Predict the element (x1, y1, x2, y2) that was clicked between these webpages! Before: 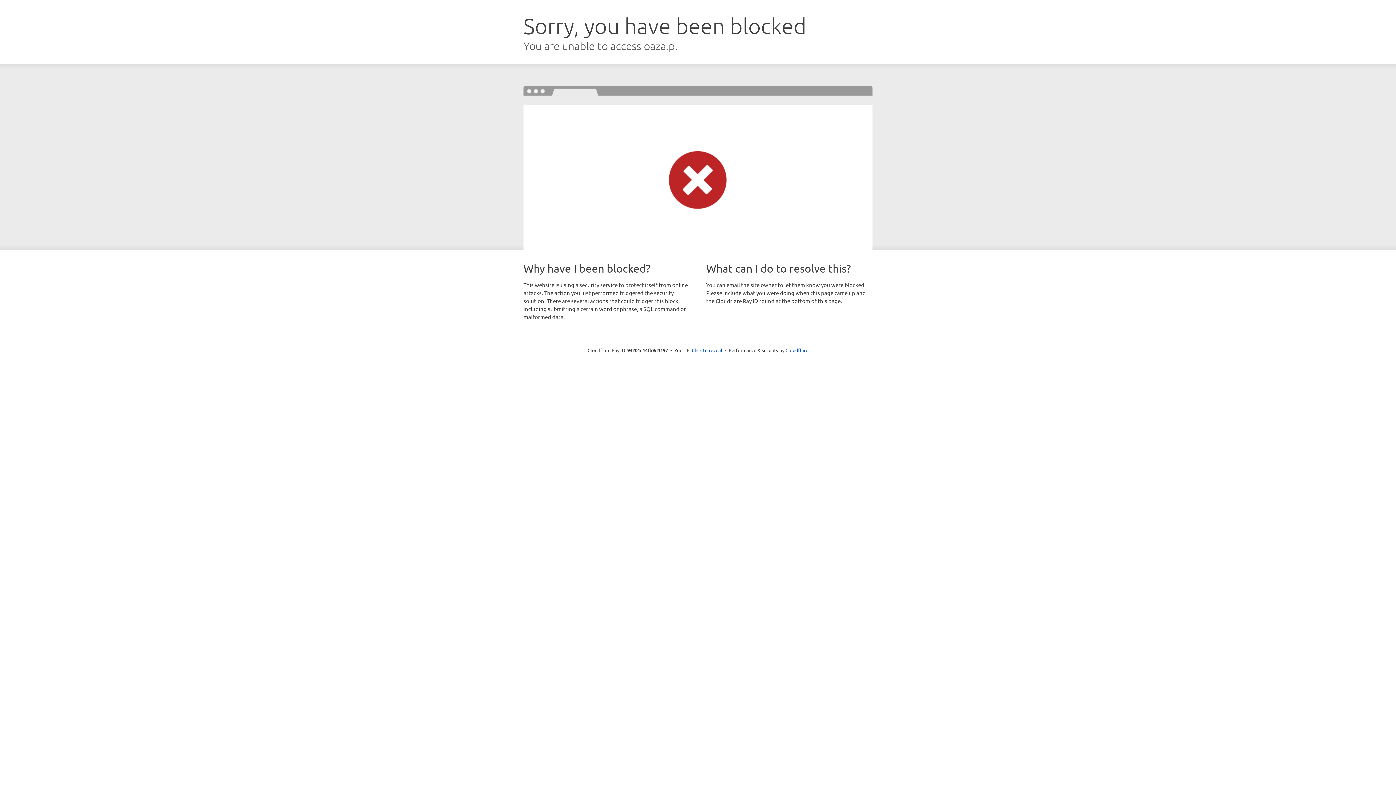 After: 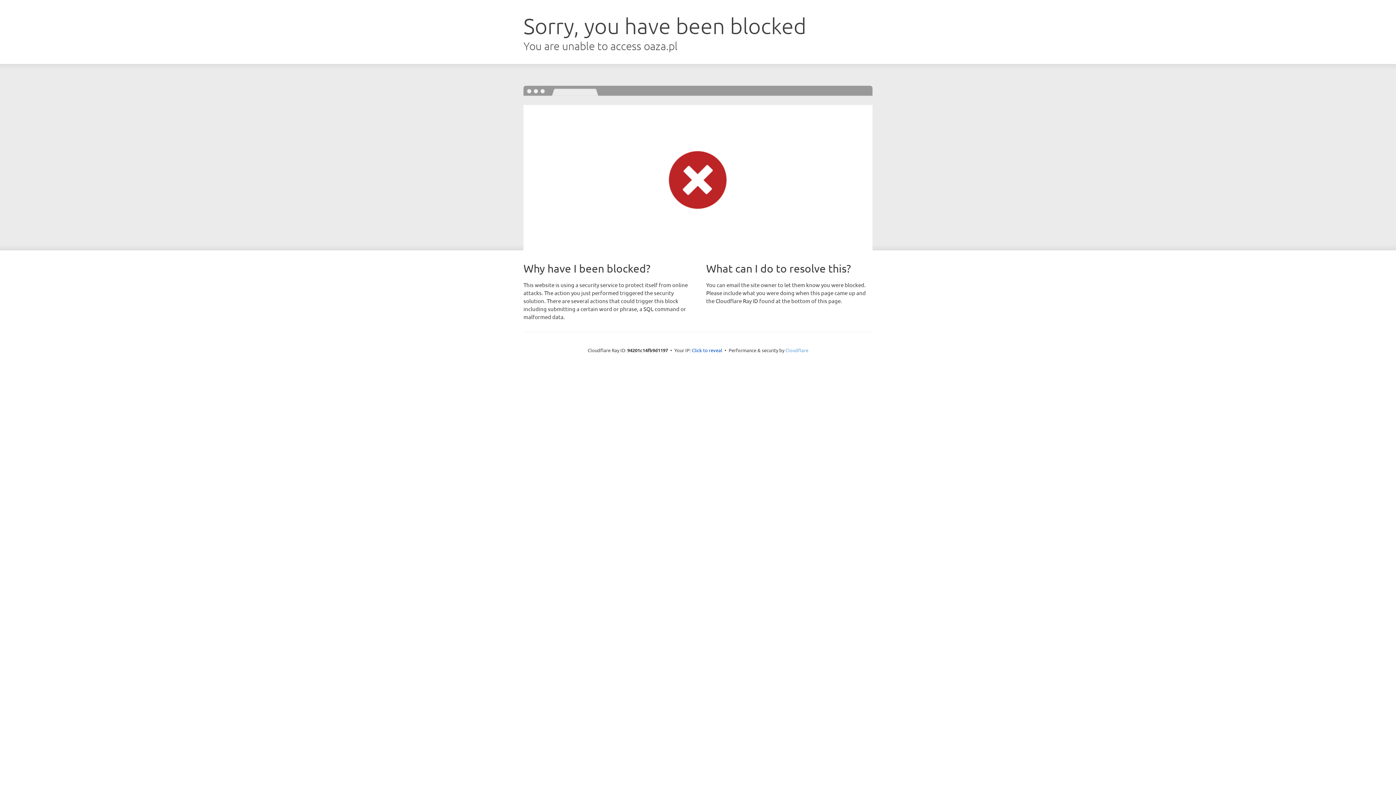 Action: bbox: (785, 347, 808, 353) label: Cloudflare